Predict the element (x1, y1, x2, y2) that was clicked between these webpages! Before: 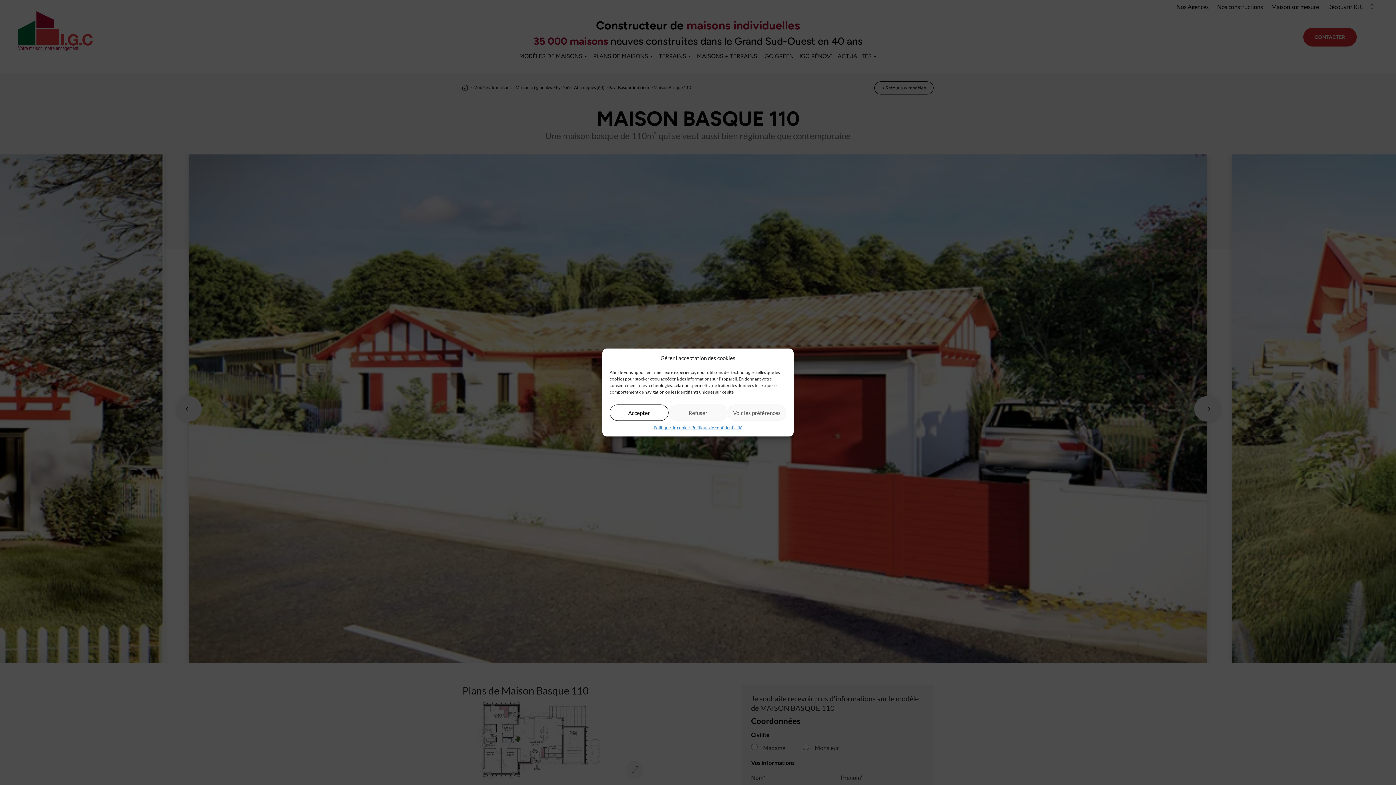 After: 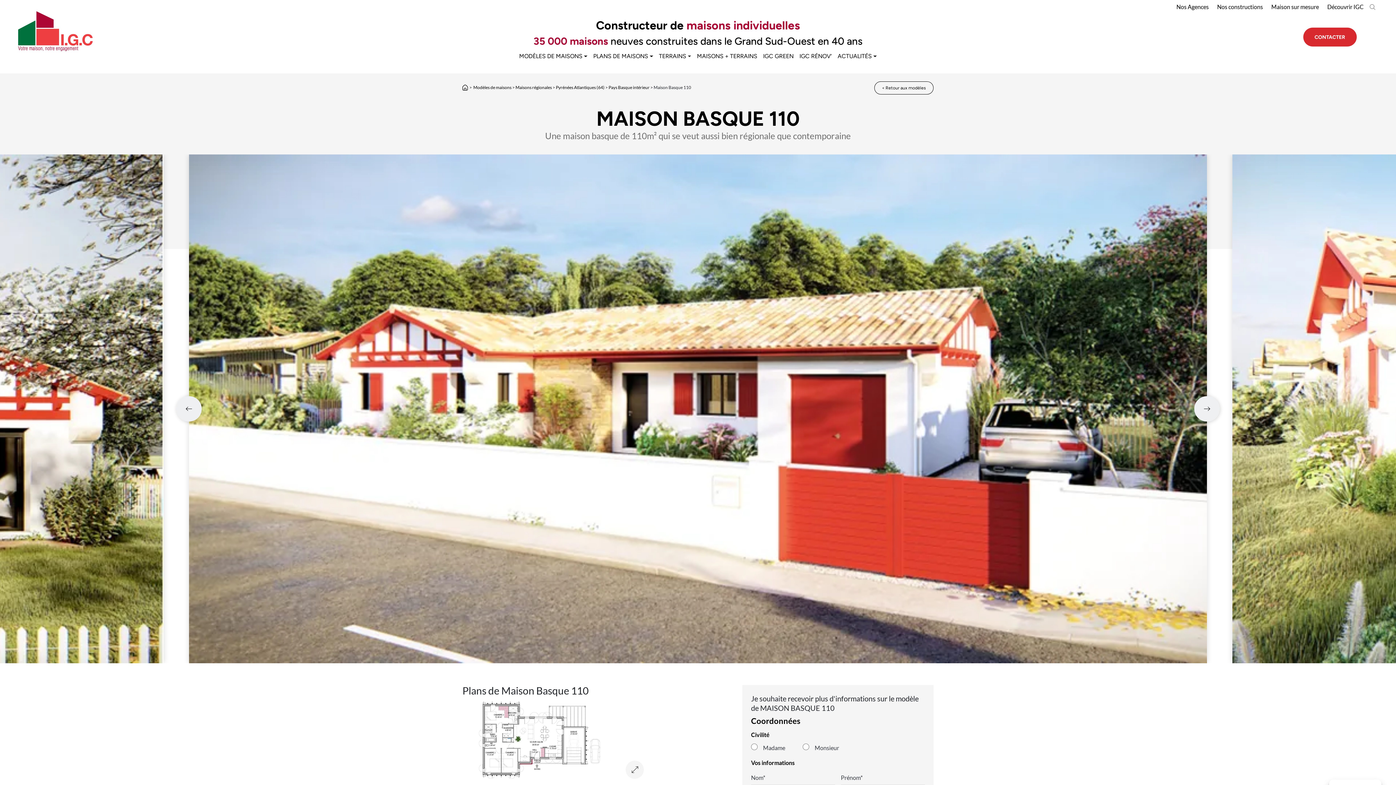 Action: bbox: (668, 404, 727, 421) label: Refuser